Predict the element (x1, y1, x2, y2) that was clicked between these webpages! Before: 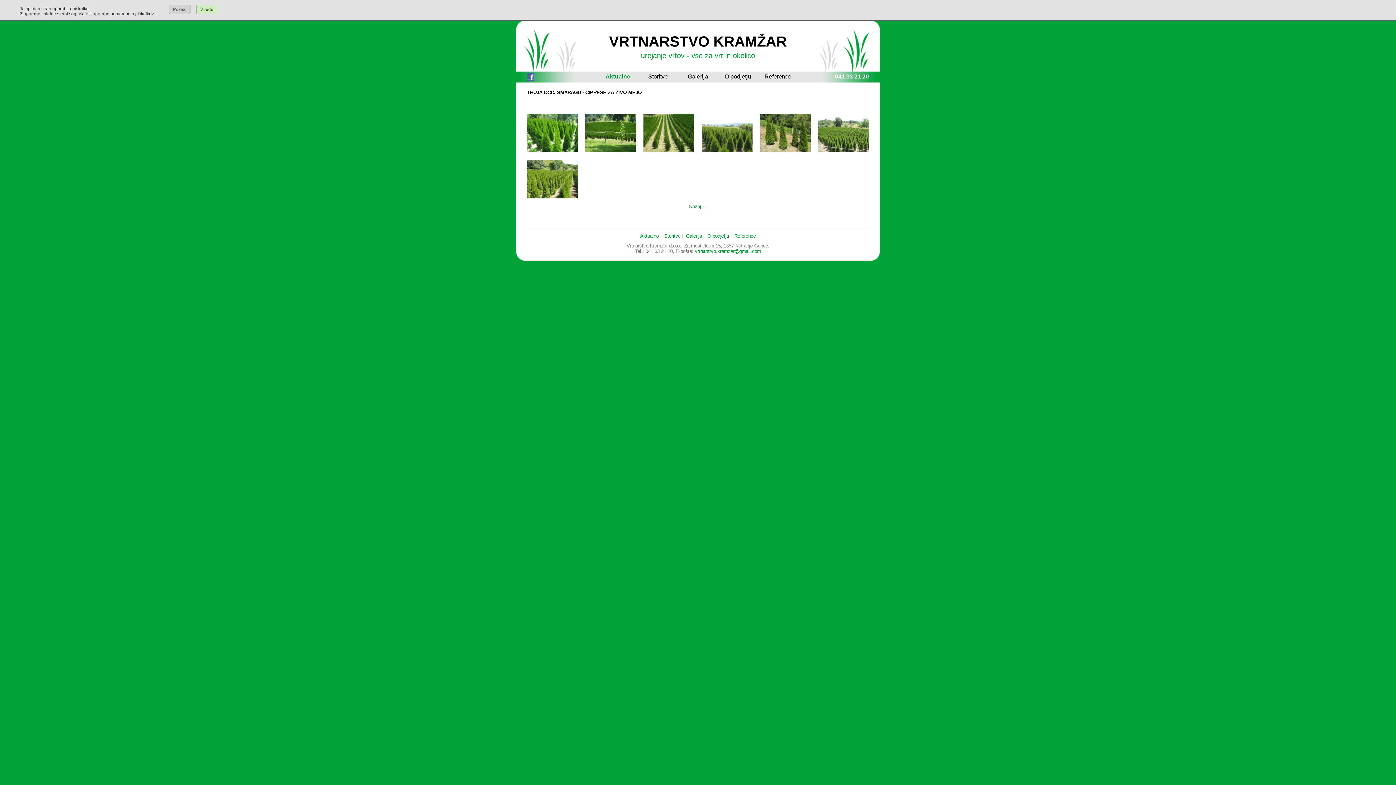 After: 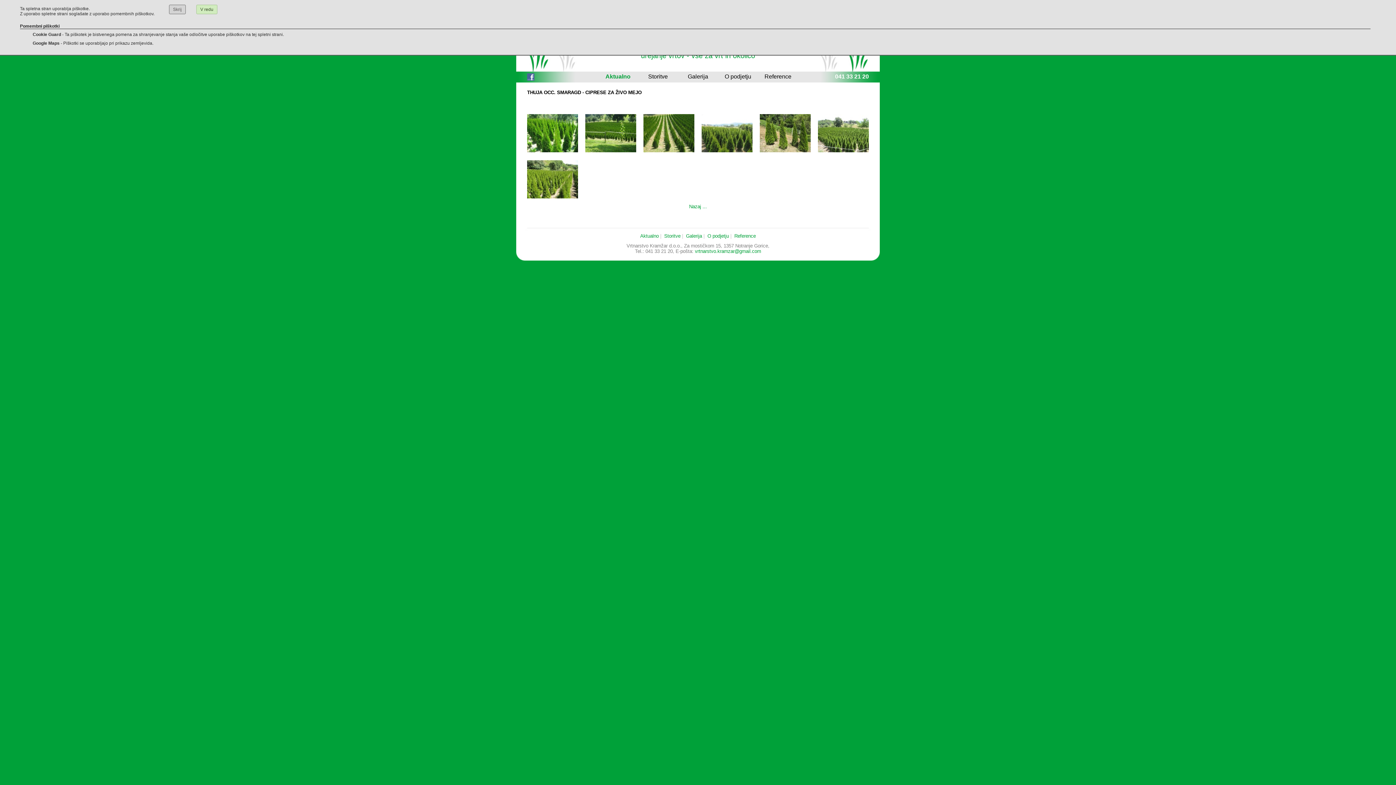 Action: bbox: (169, 4, 190, 14) label: Pokaži